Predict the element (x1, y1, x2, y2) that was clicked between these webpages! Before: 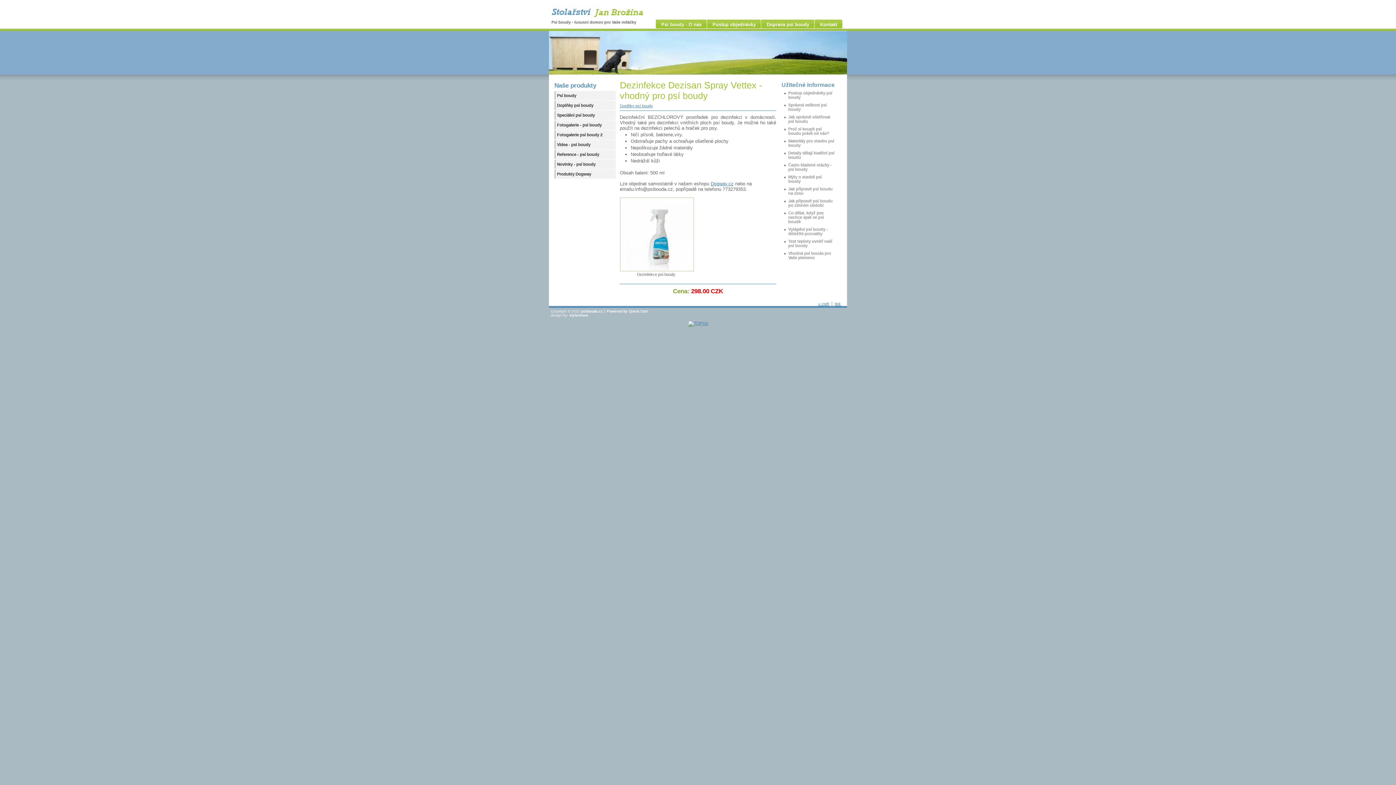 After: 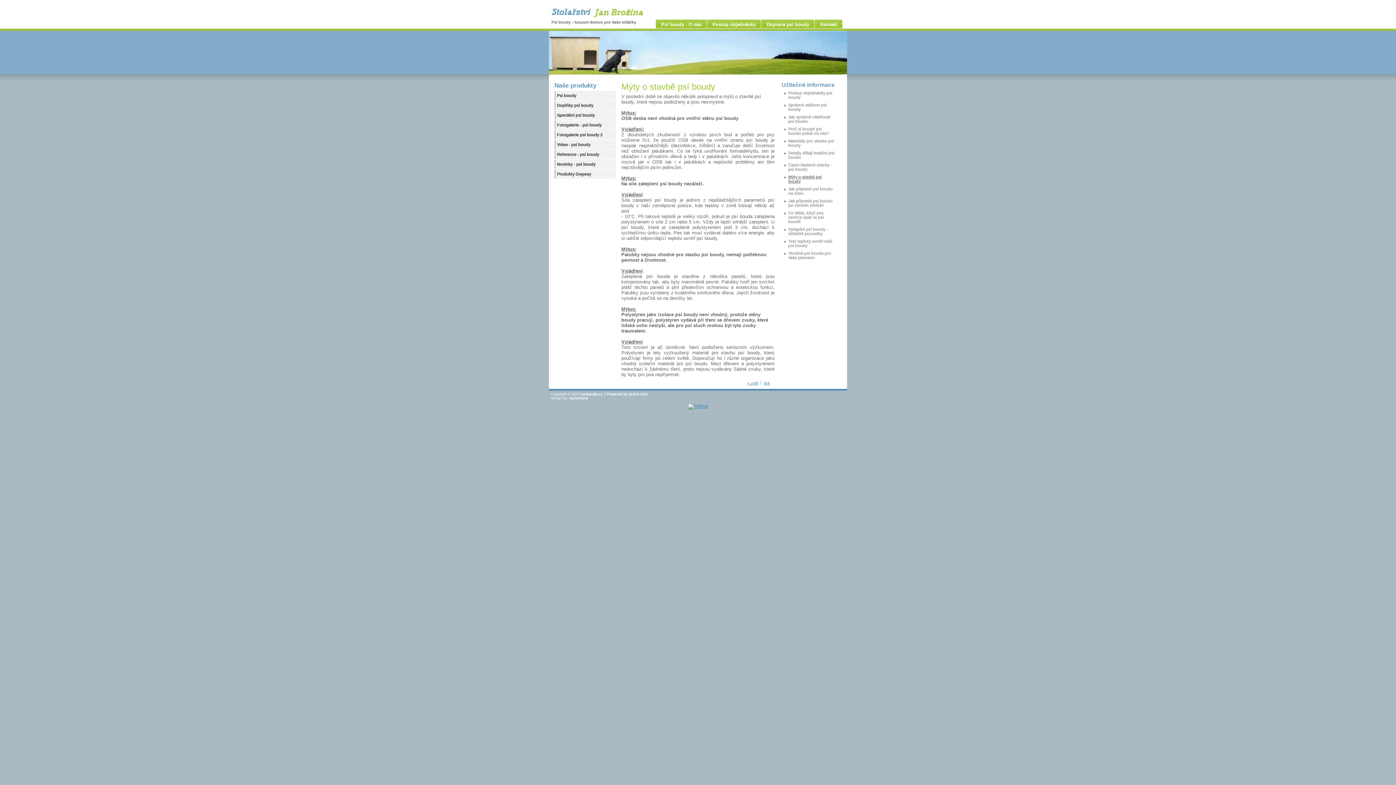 Action: label: Mýty o stavbě psí boudy bbox: (784, 173, 839, 185)